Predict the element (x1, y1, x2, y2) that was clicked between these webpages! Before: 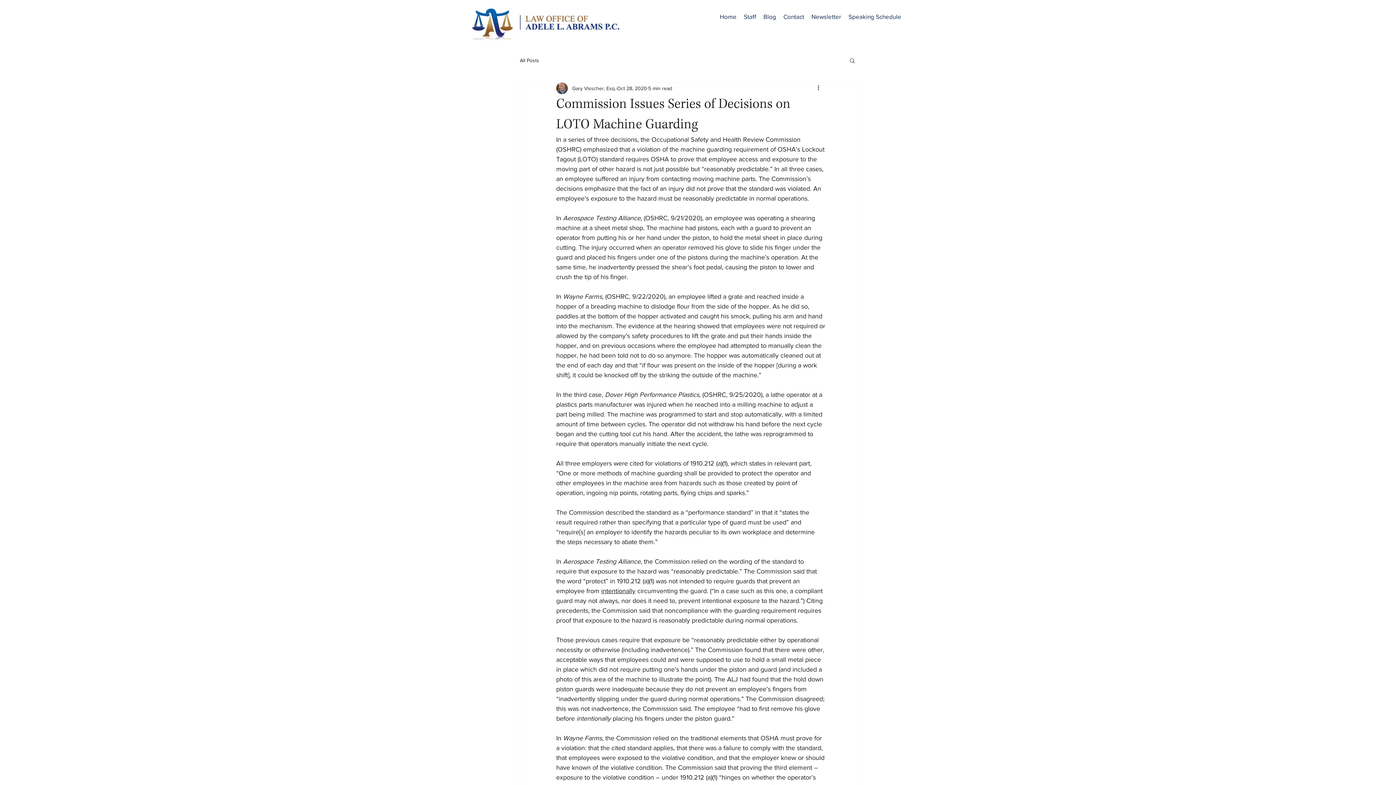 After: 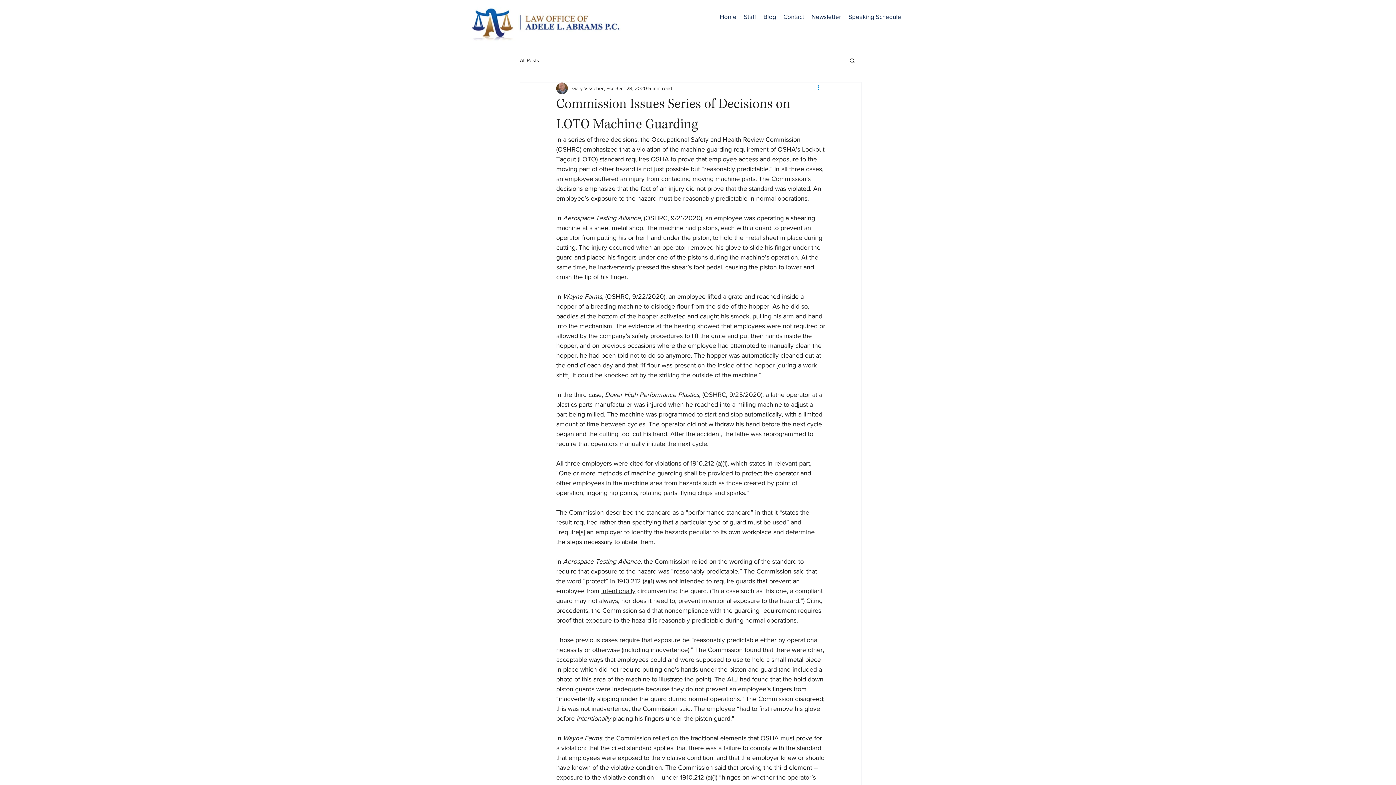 Action: label: More actions bbox: (816, 84, 825, 92)